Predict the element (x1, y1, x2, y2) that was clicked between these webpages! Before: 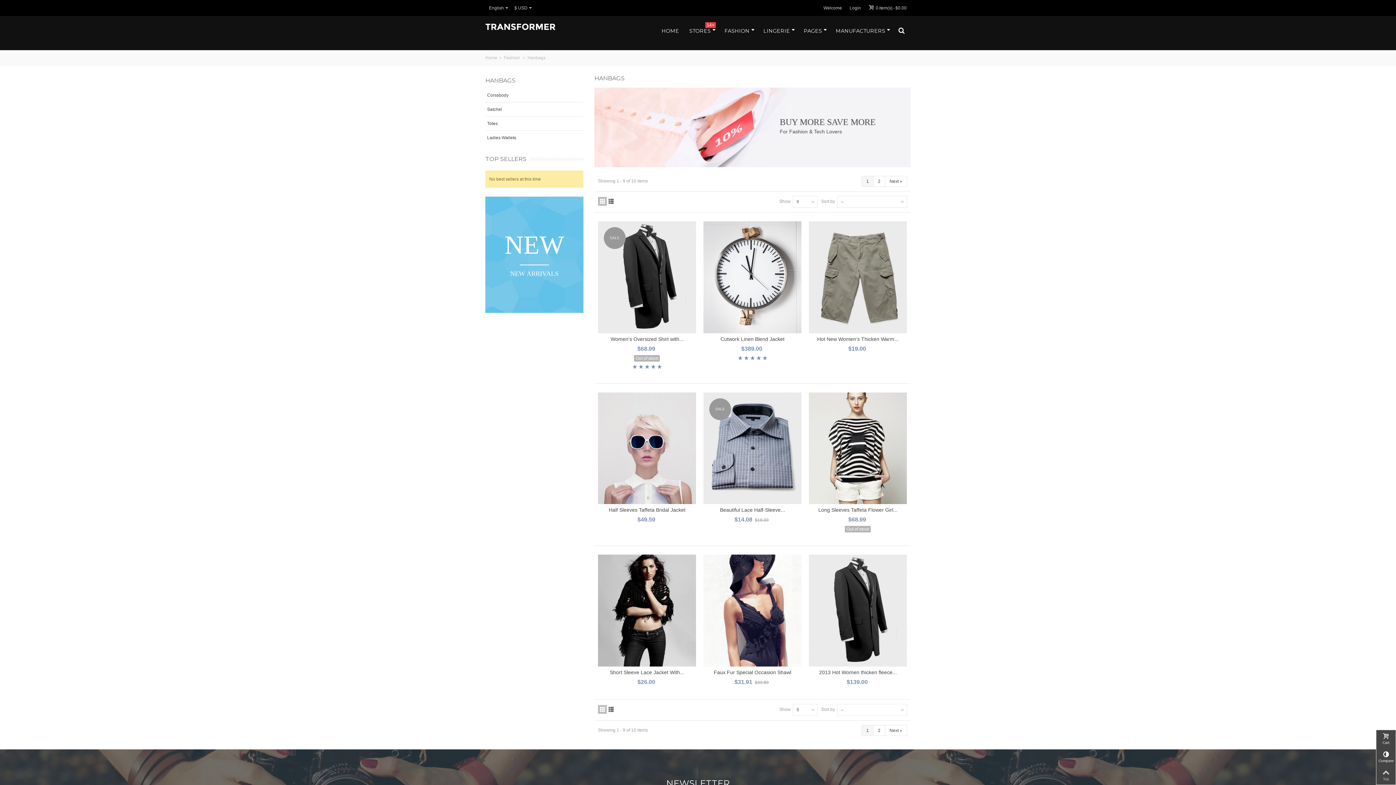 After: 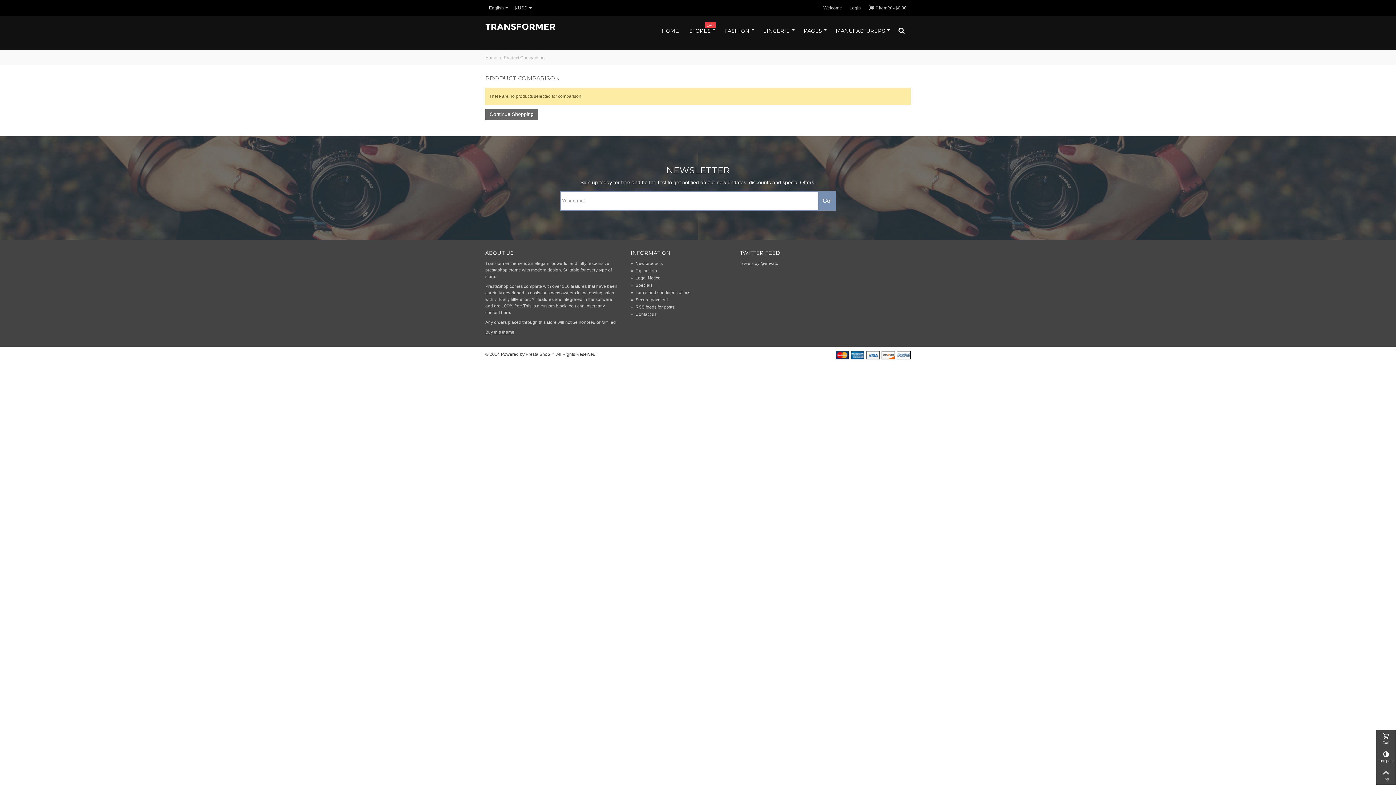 Action: label: Compare bbox: (1376, 748, 1396, 766)